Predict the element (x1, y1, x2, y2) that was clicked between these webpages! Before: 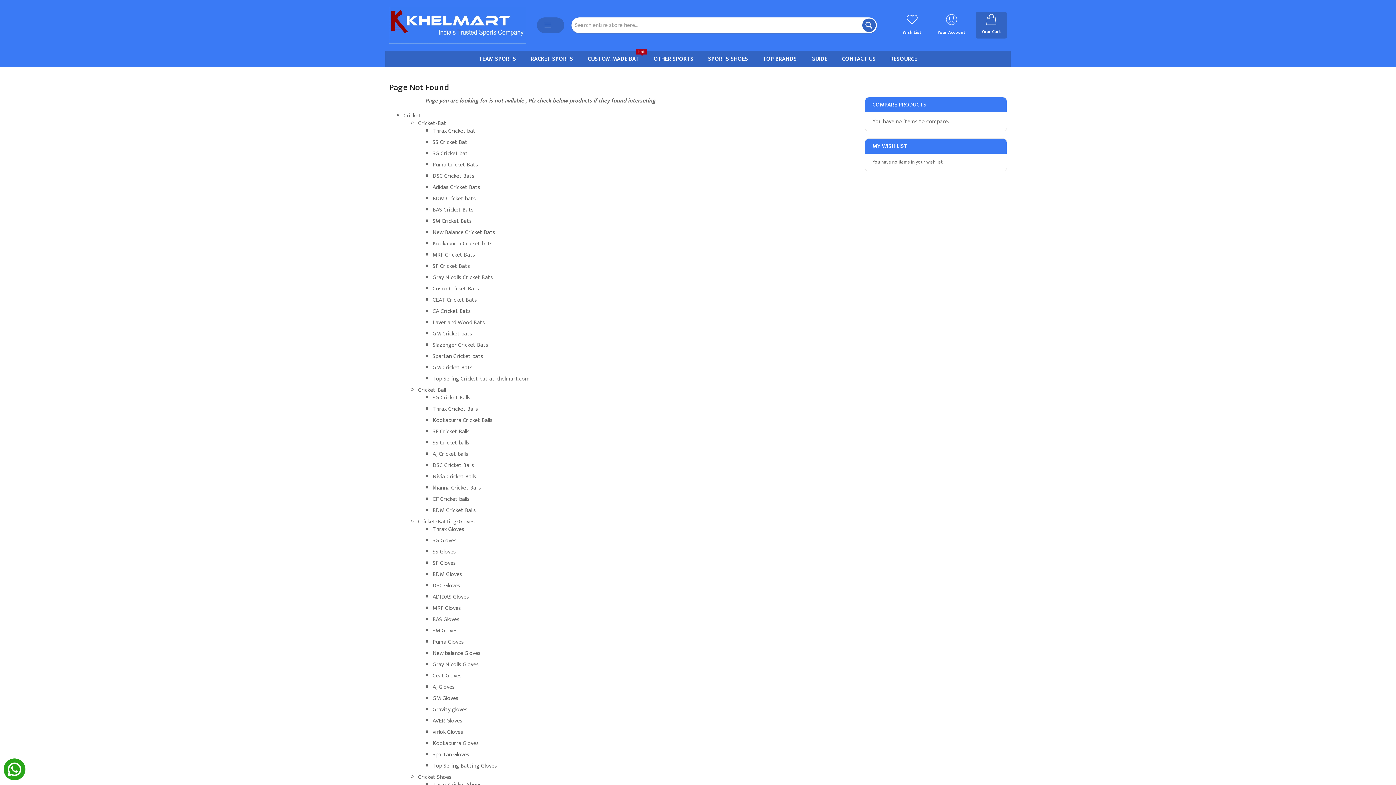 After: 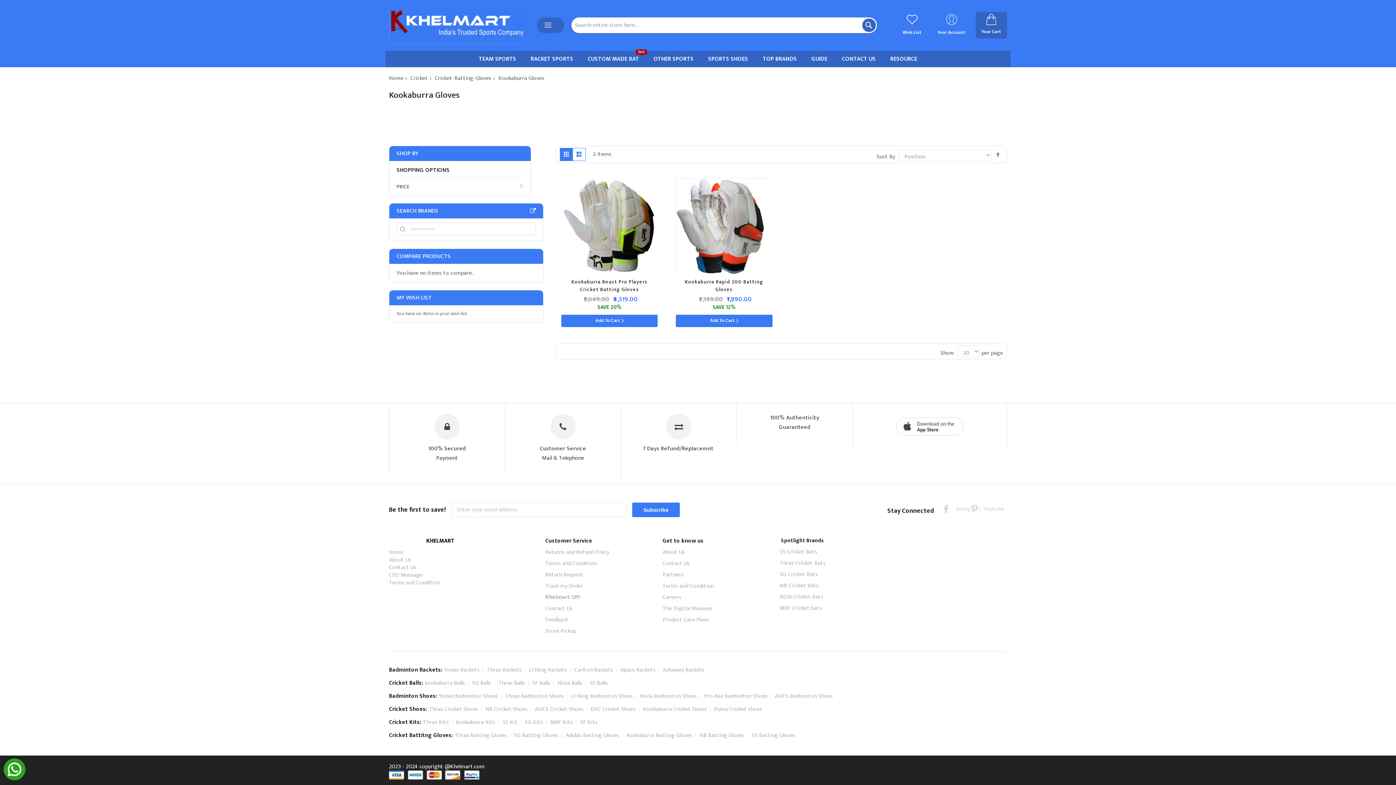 Action: bbox: (432, 738, 478, 748) label: Kookaburra Gloves